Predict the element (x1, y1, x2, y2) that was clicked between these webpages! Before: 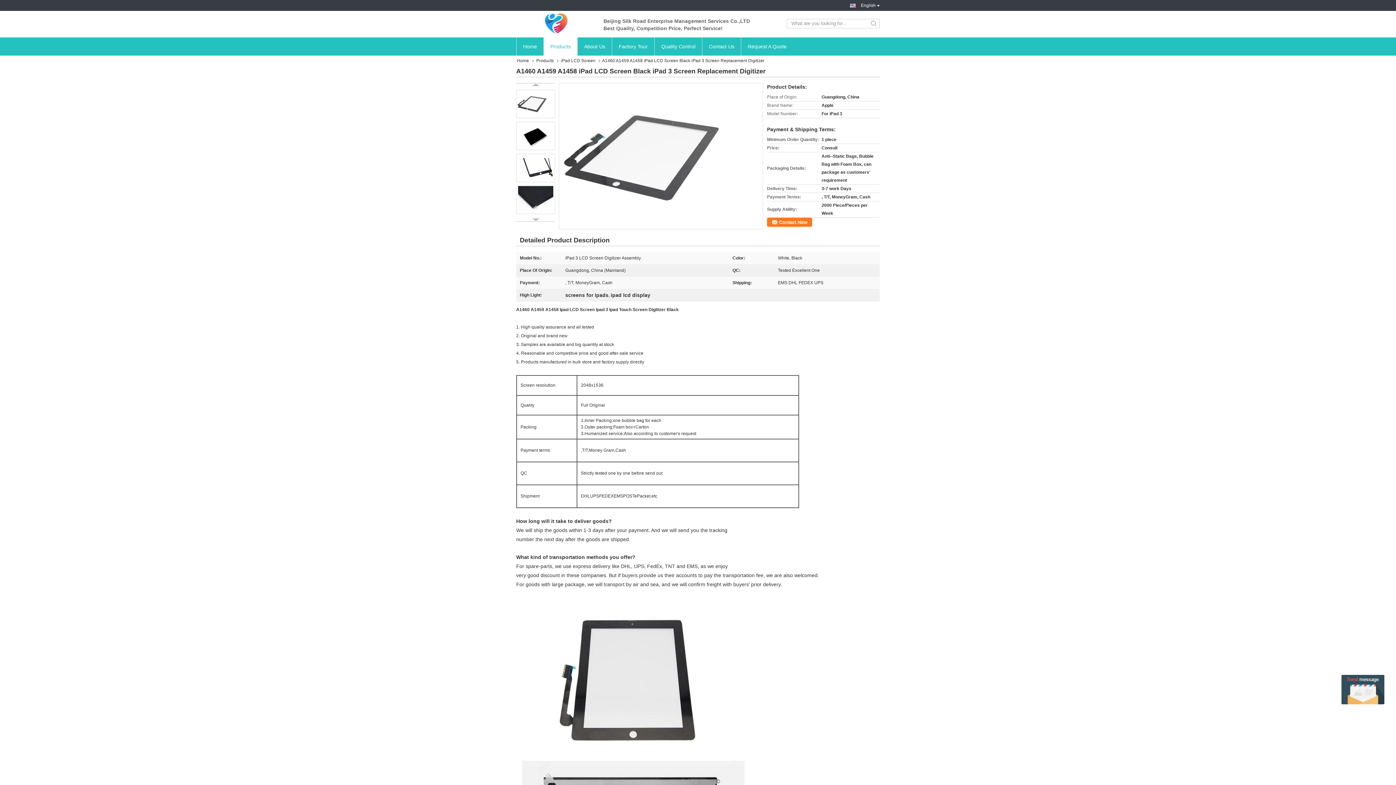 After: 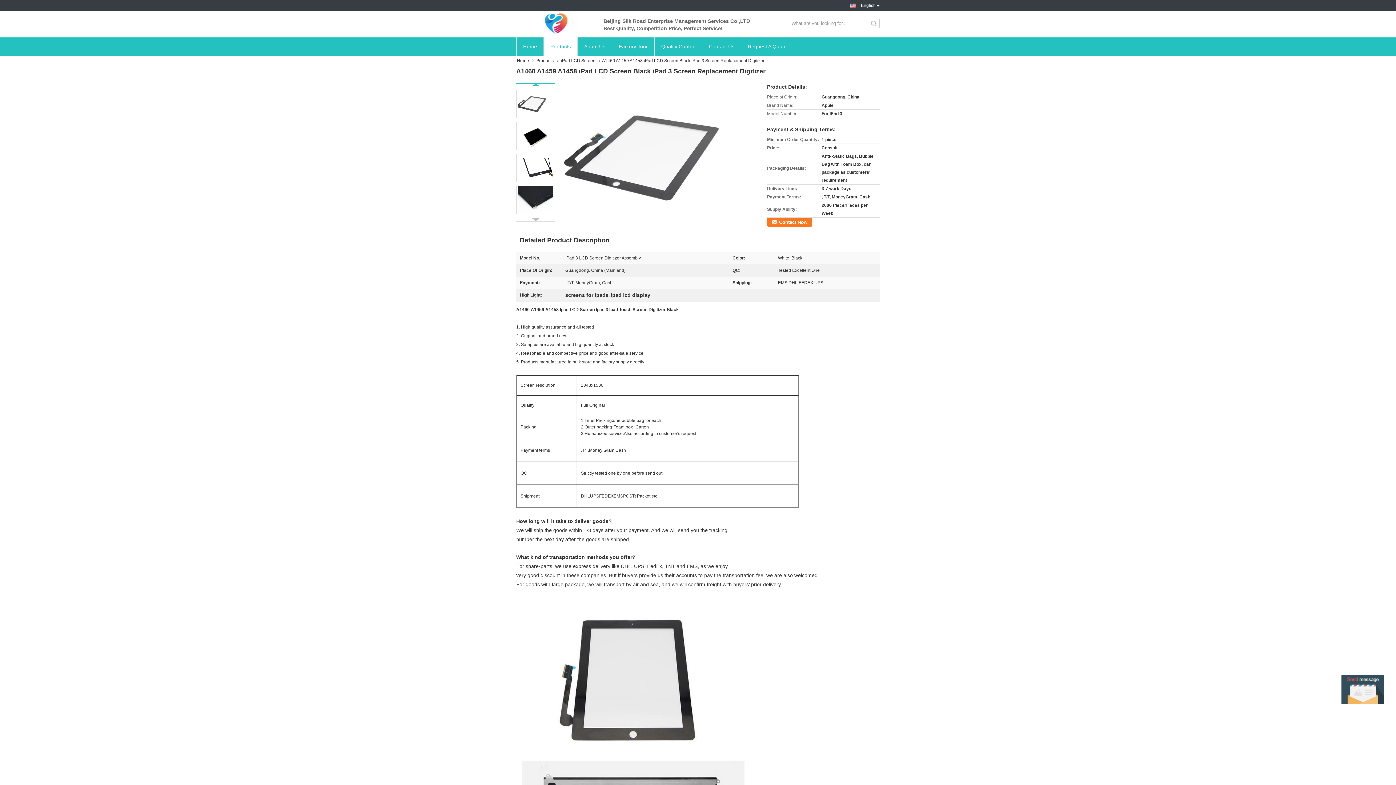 Action: bbox: (532, 83, 539, 86)